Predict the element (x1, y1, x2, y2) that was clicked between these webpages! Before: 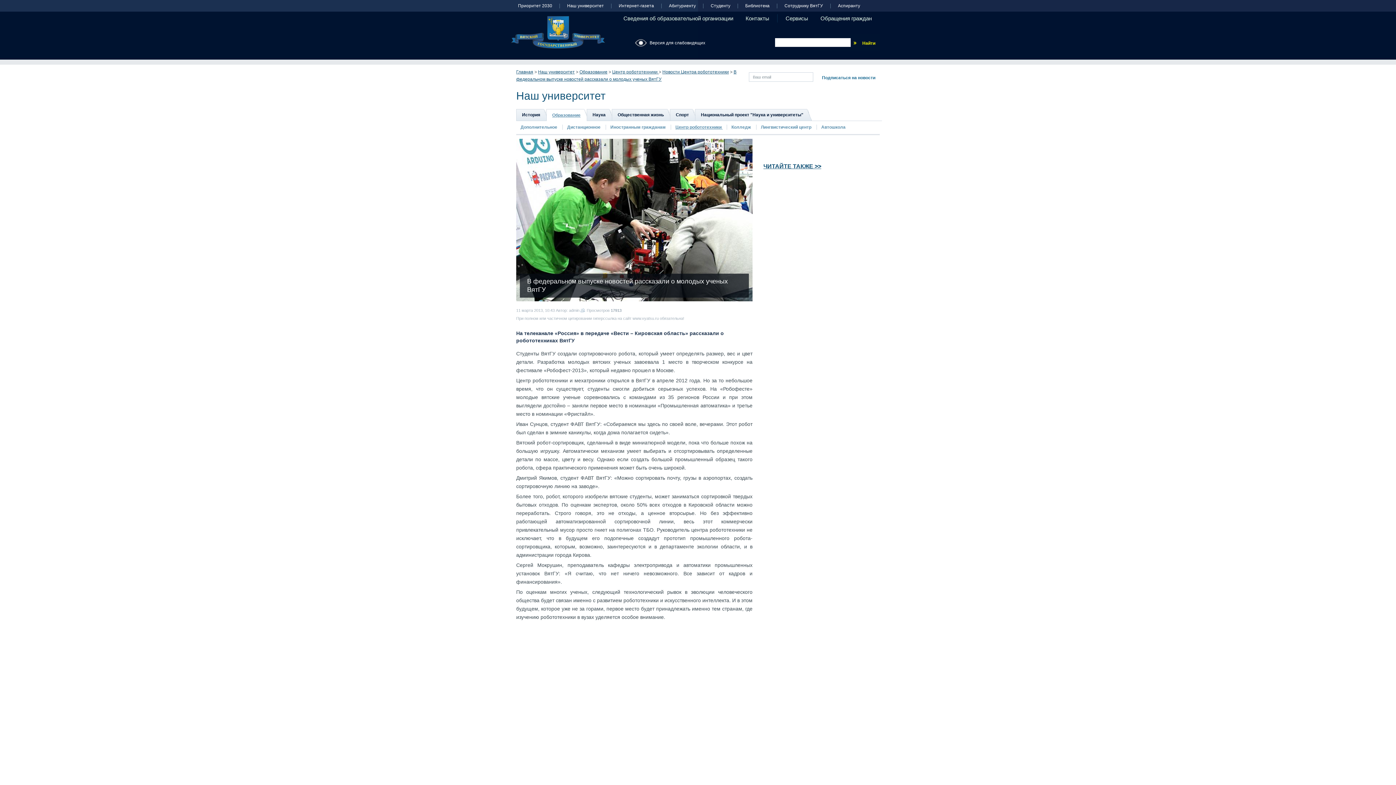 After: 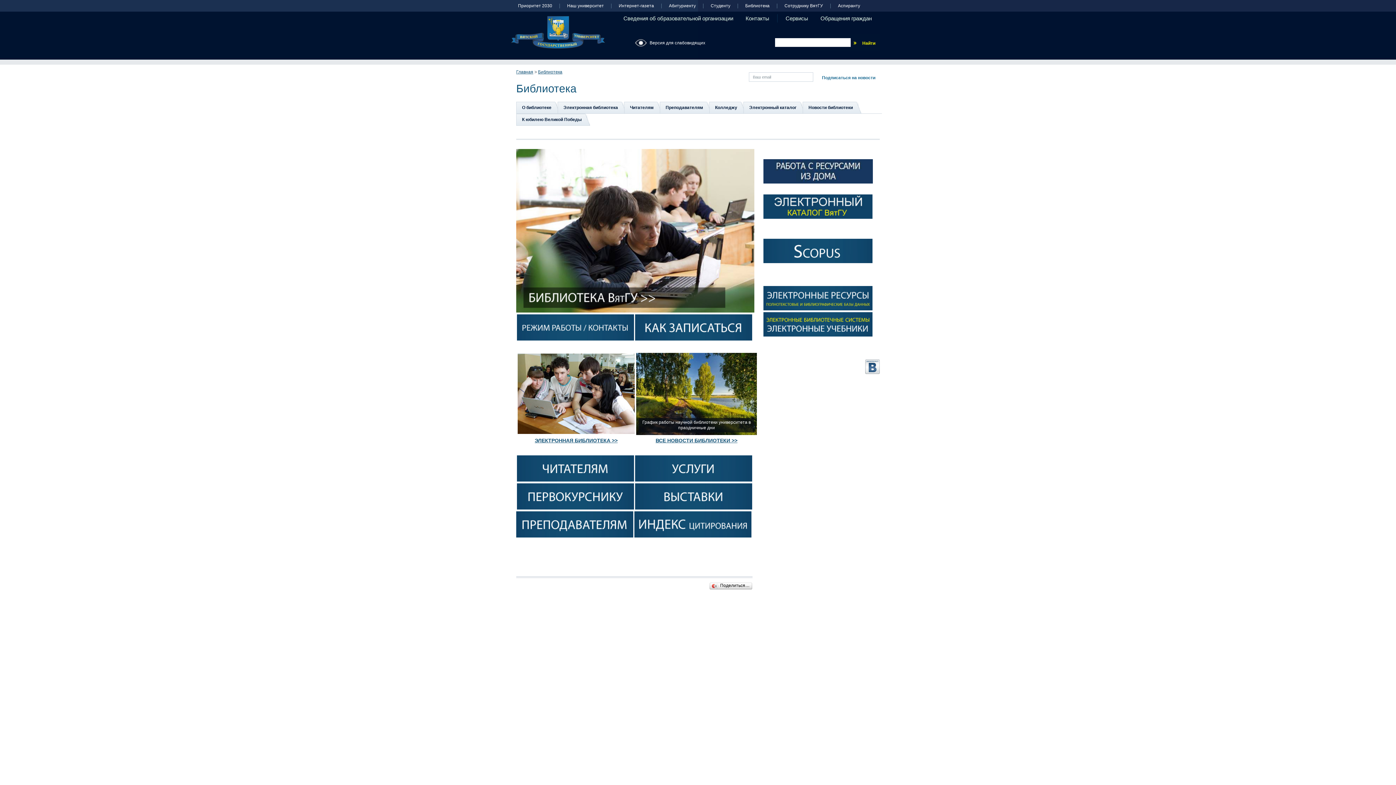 Action: bbox: (741, 3, 773, 8) label: Библиотека